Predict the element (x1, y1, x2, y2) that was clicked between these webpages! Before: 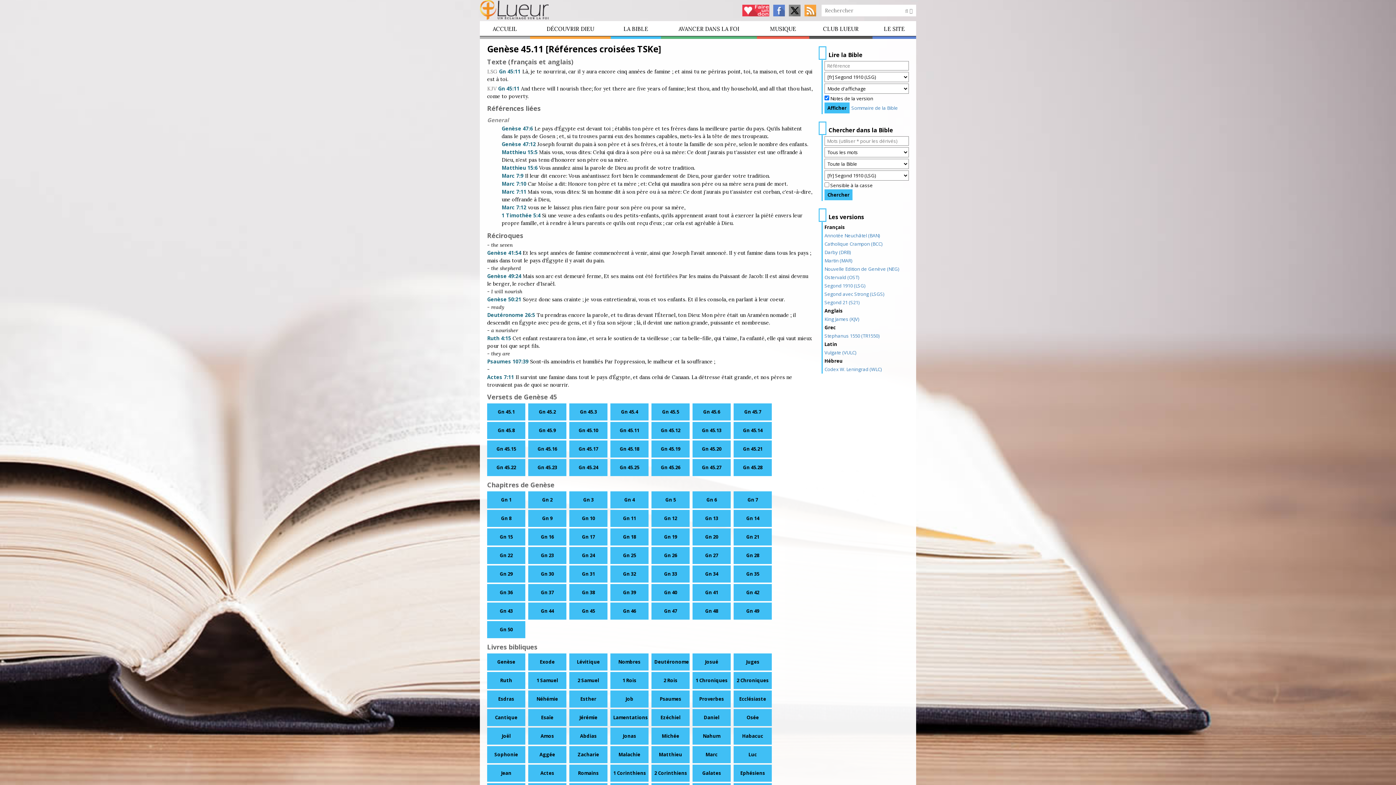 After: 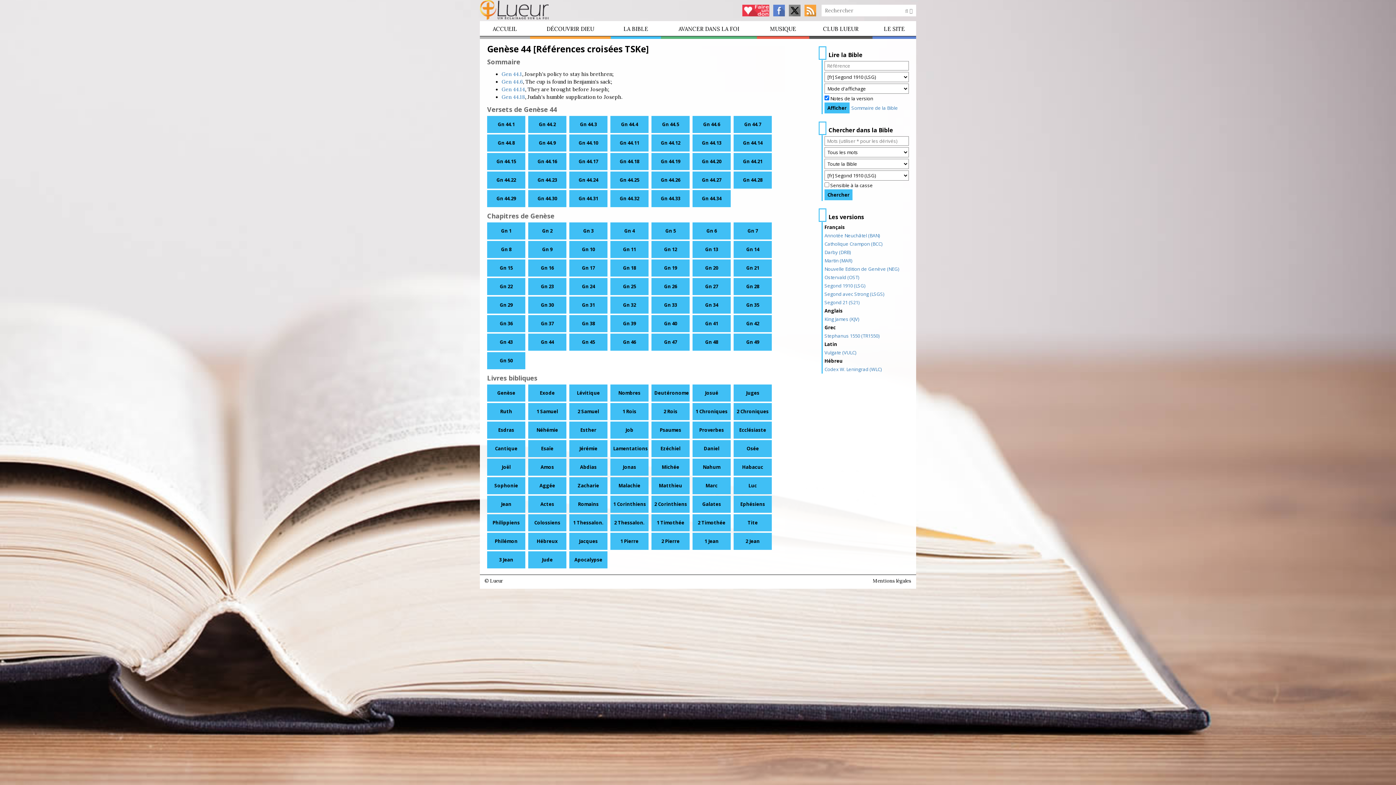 Action: bbox: (528, 602, 566, 620) label: Gn 44